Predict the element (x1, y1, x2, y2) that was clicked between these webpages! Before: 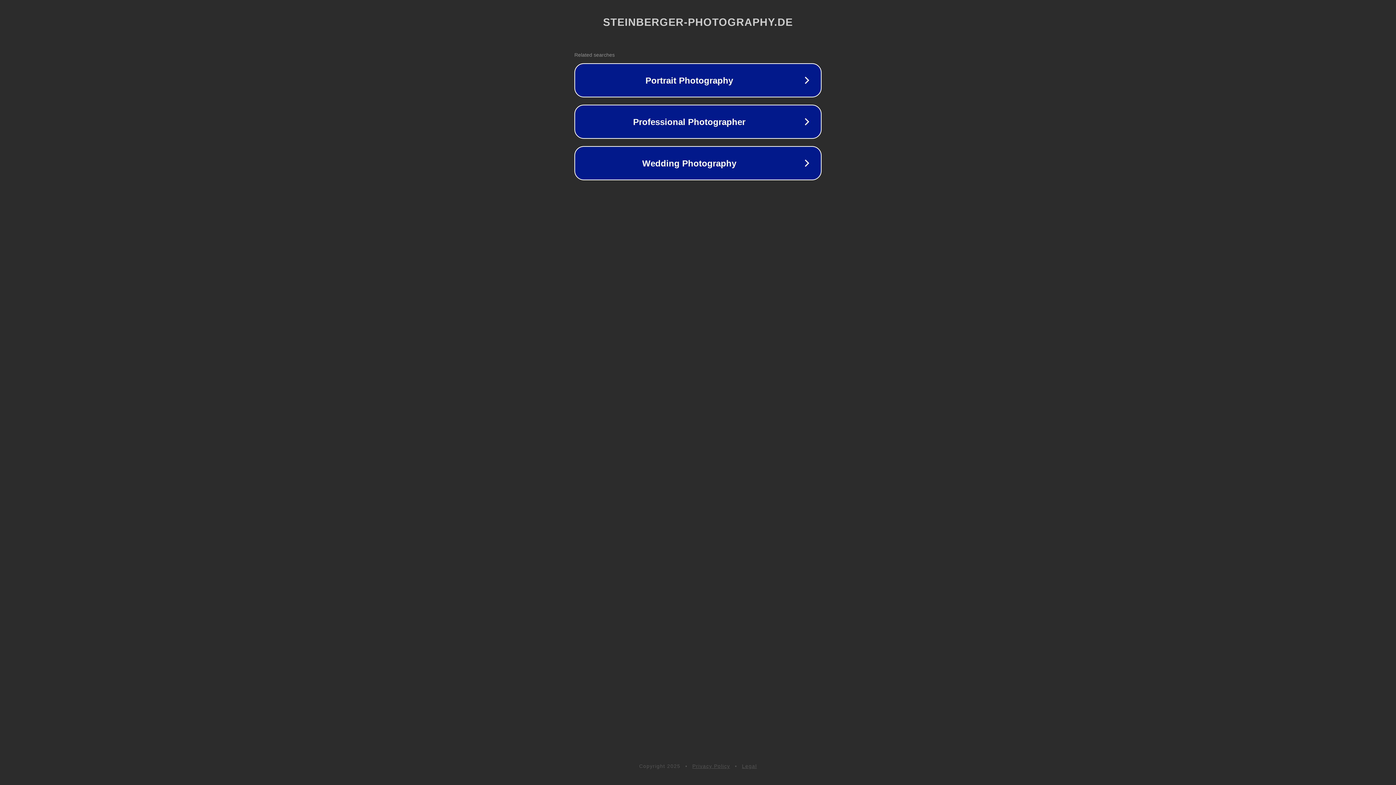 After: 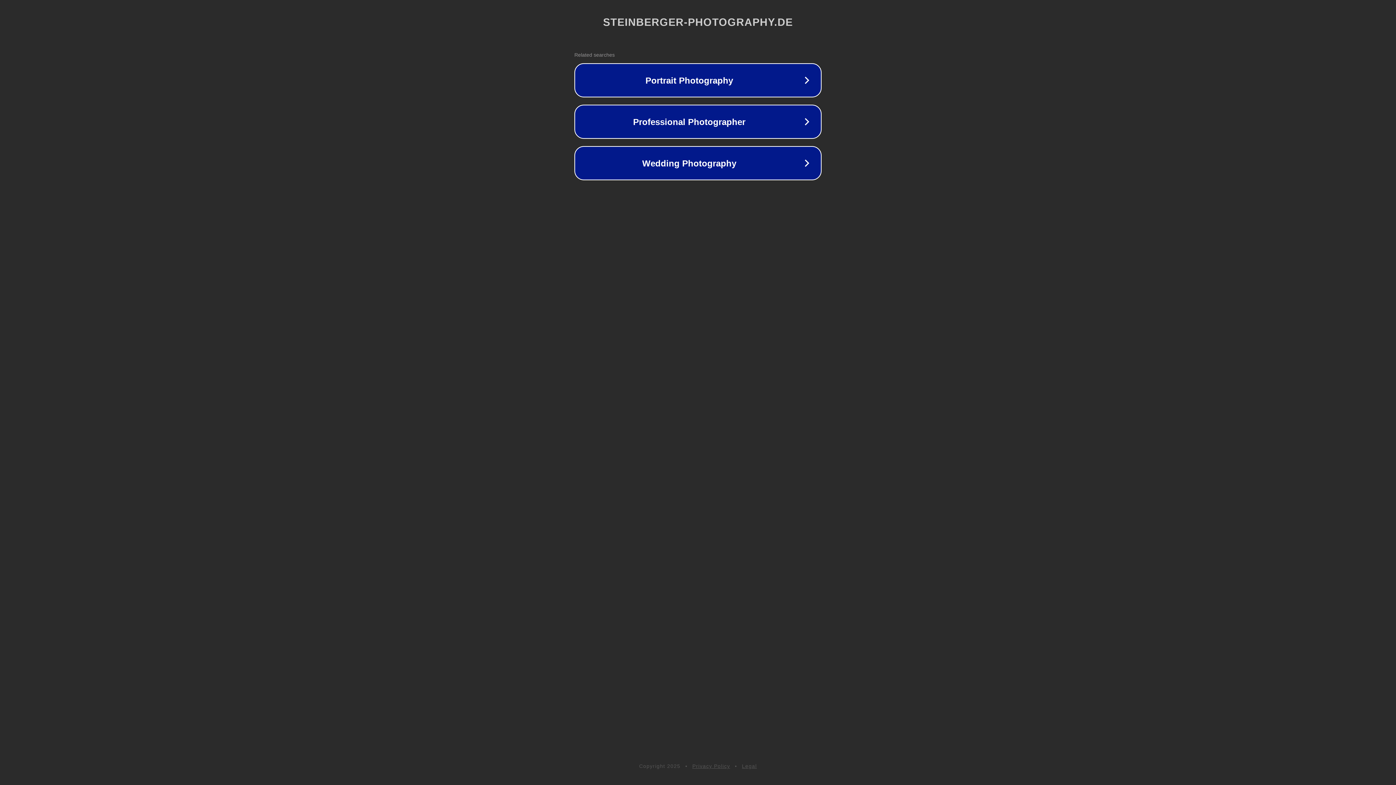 Action: label: Legal bbox: (742, 763, 757, 769)